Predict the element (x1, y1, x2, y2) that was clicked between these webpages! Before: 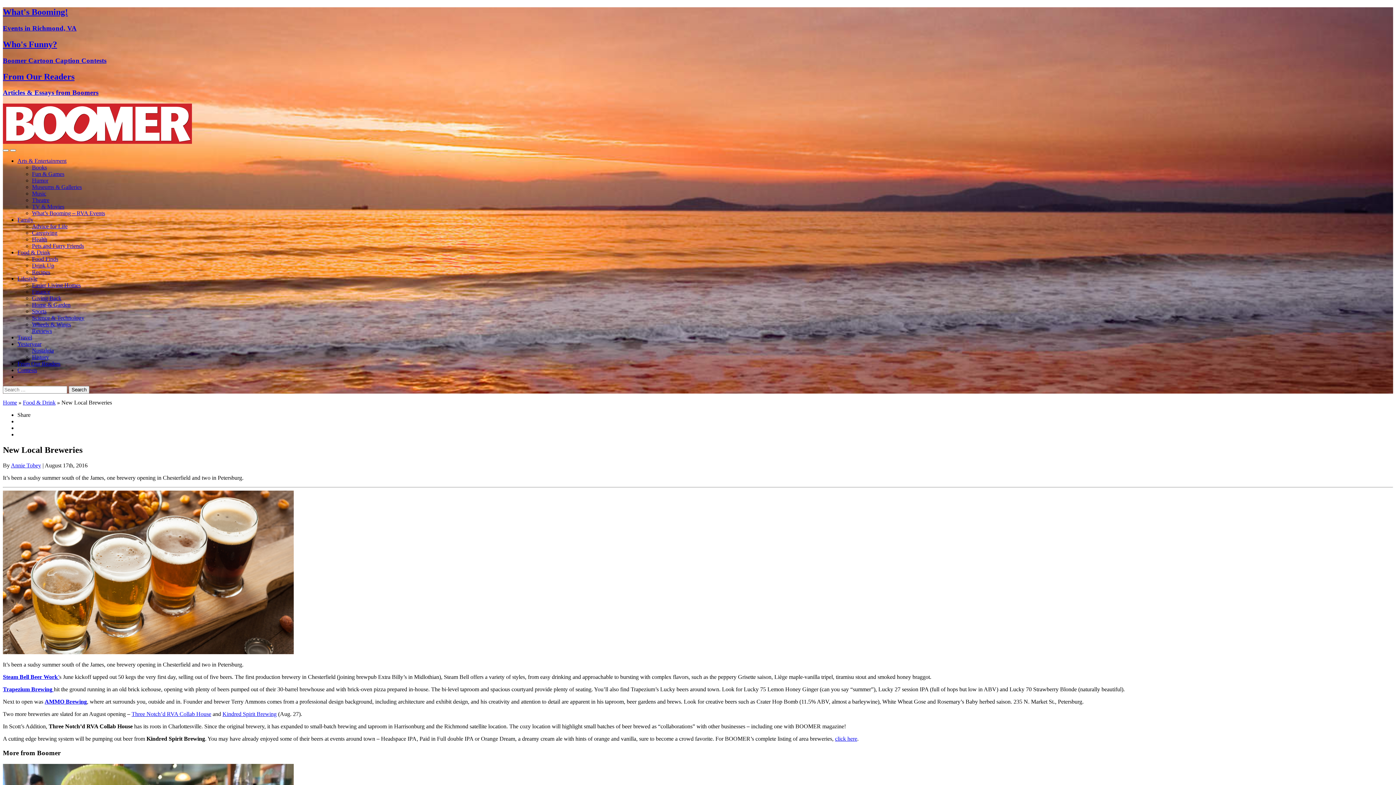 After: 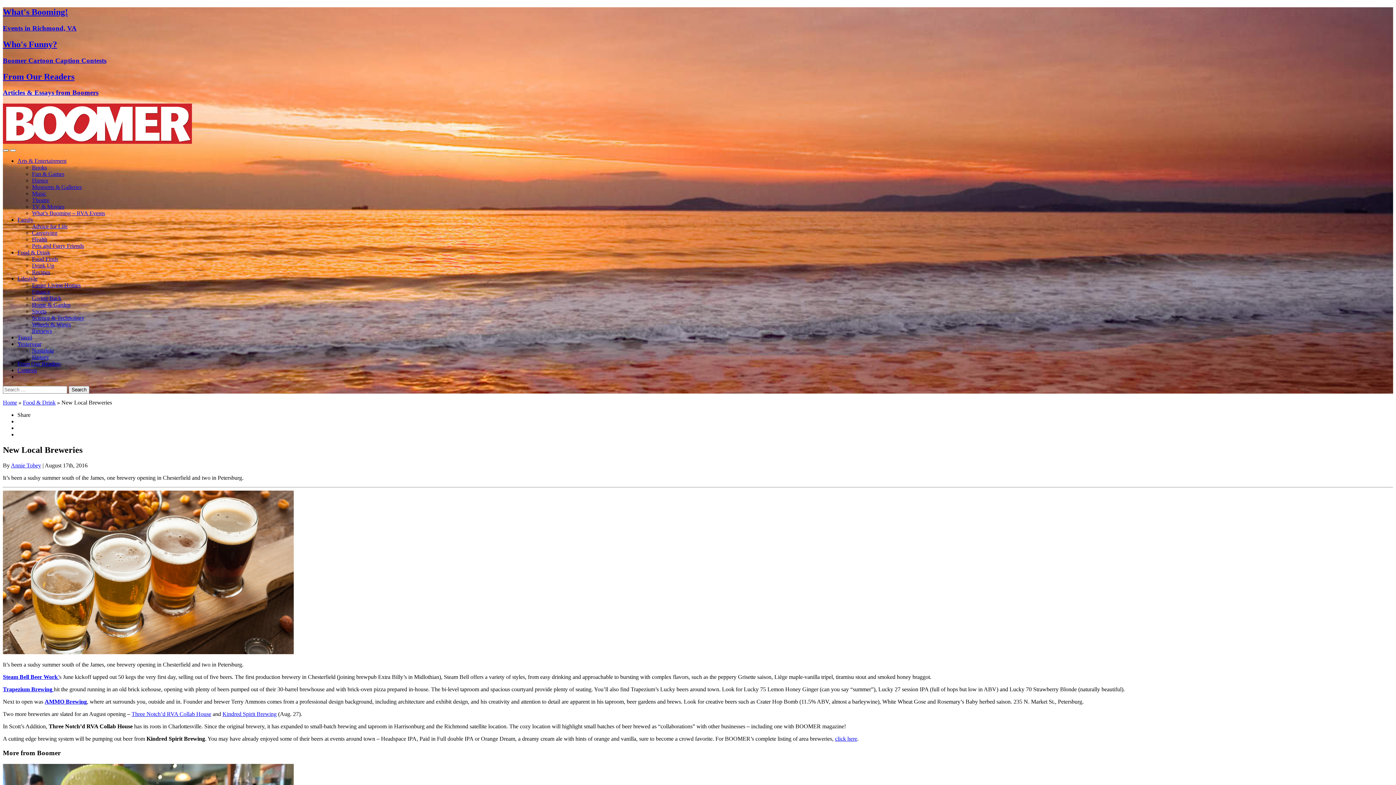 Action: bbox: (2, 149, 8, 151) label: Toggle navigation